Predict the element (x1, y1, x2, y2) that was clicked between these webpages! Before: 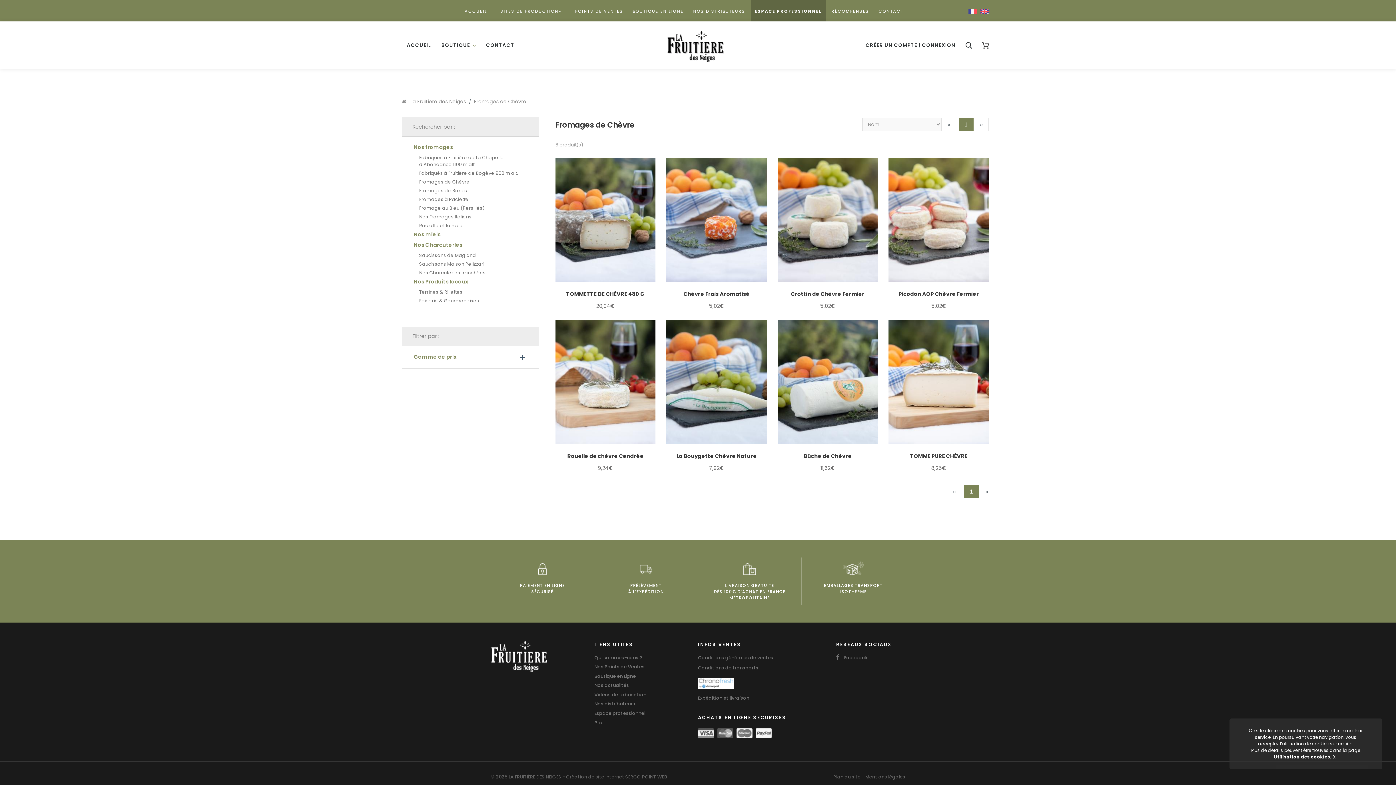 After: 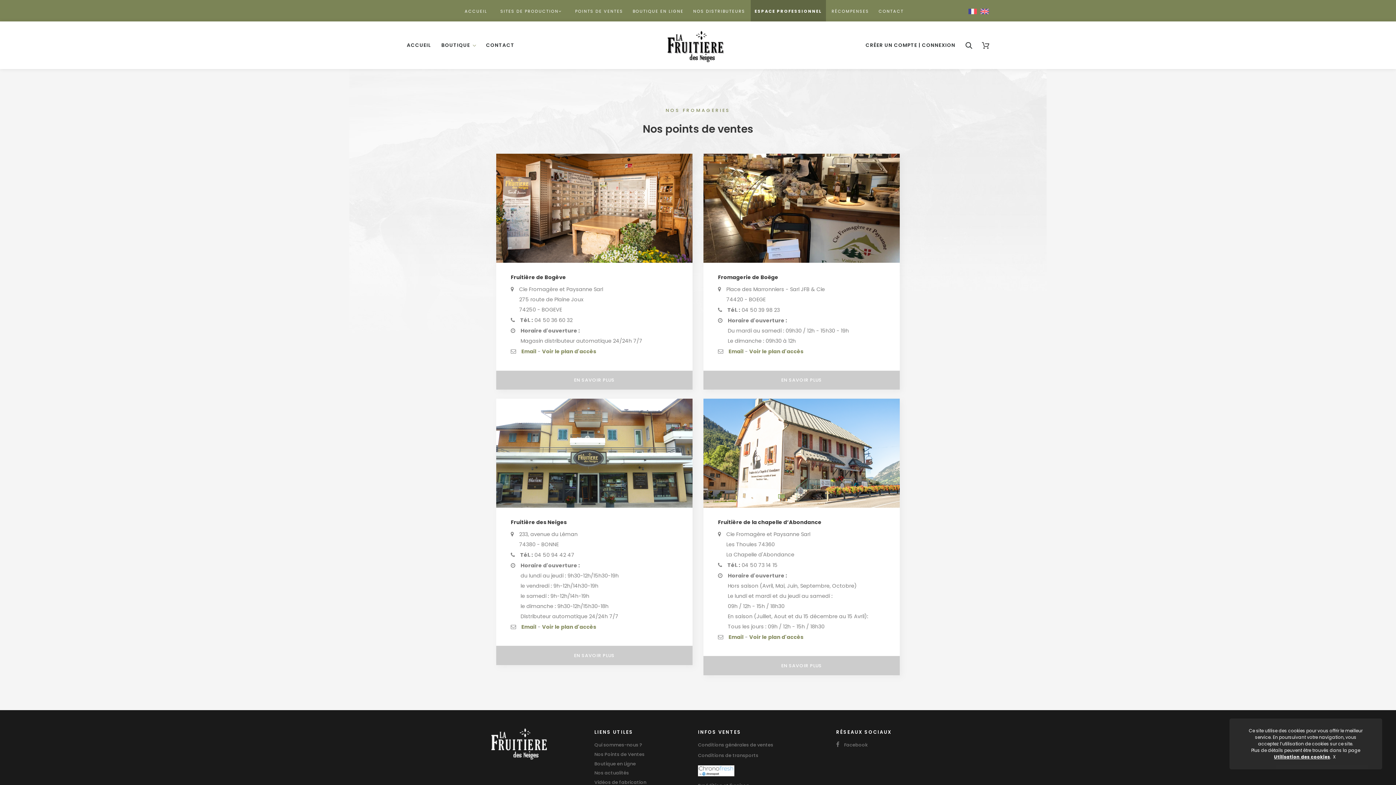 Action: bbox: (575, 8, 623, 14) label: POINTS DE VENTES